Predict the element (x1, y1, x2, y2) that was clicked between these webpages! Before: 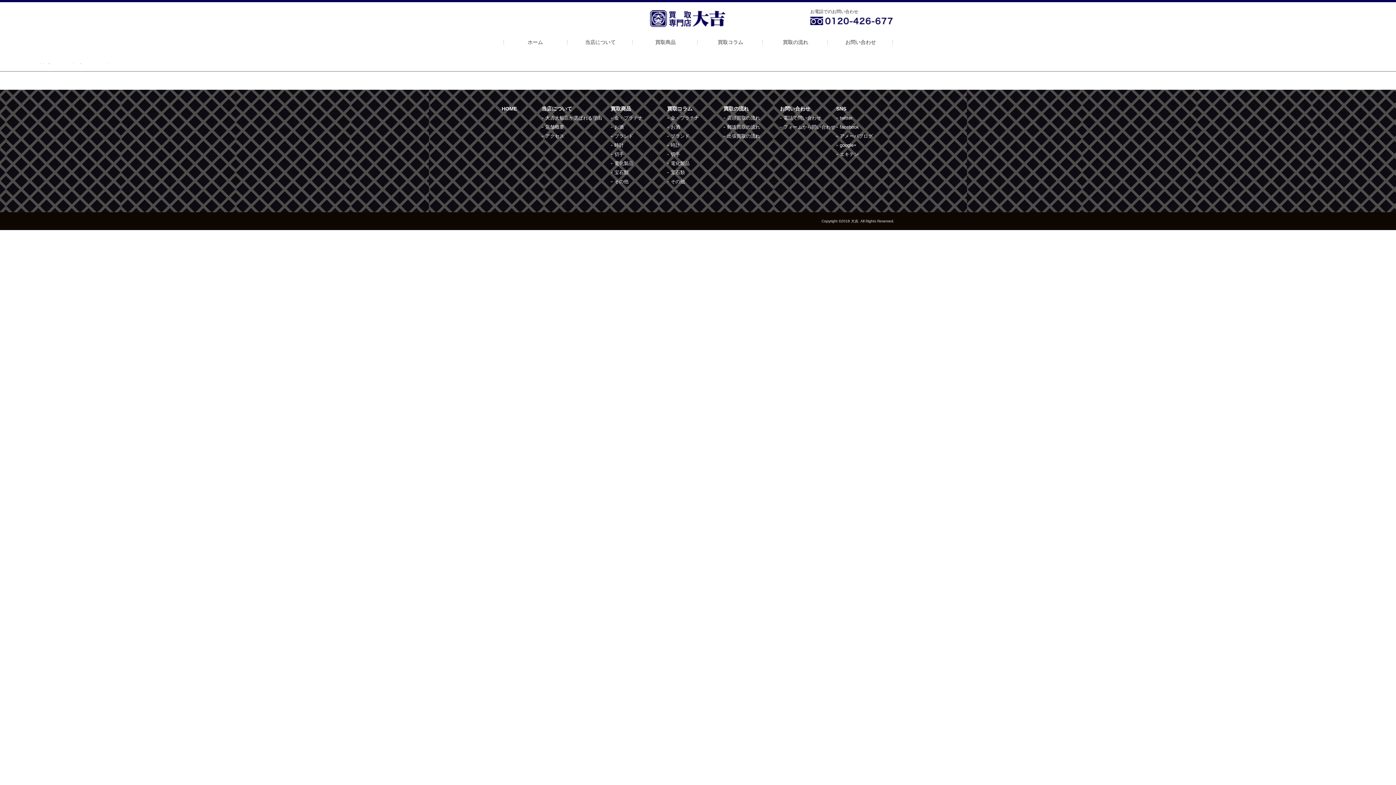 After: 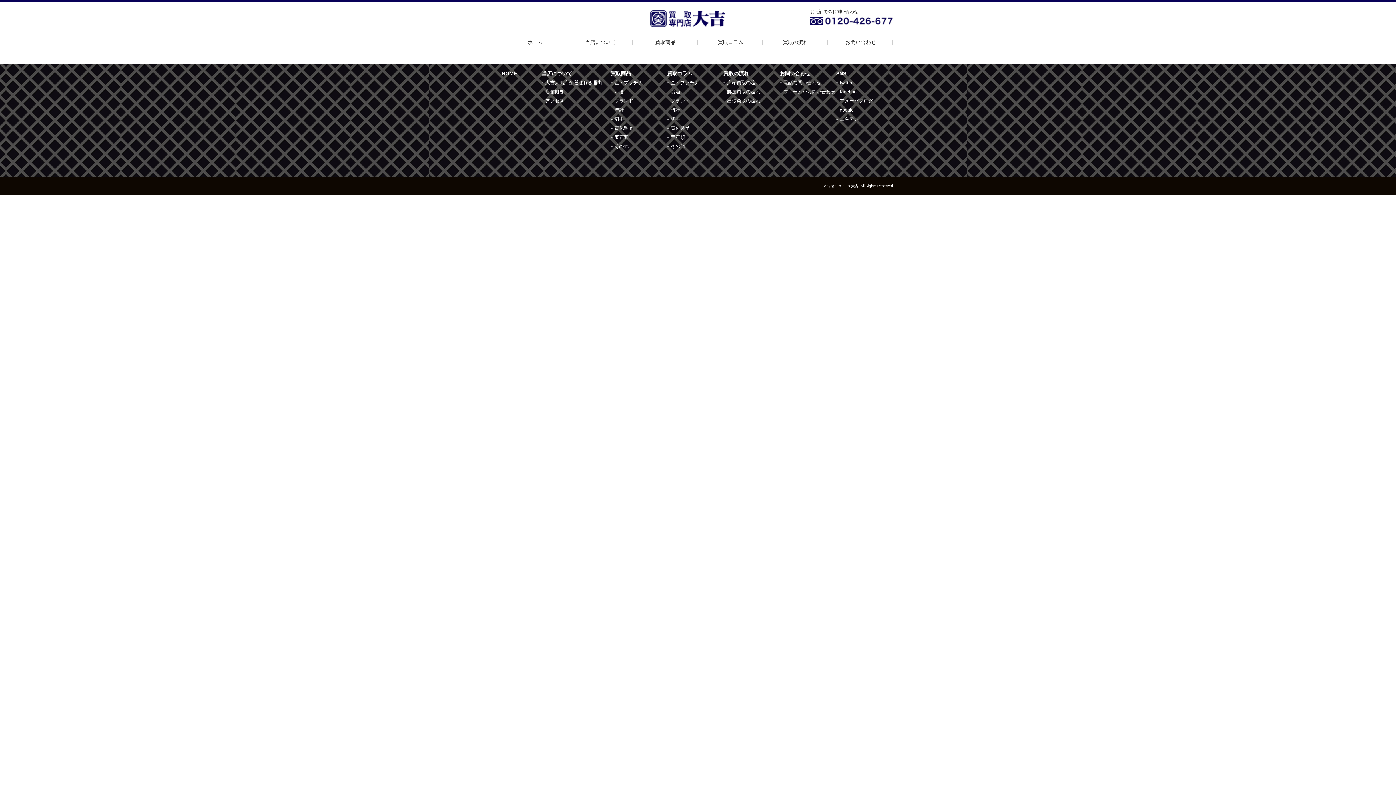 Action: label: 宝石類 bbox: (610, 168, 628, 177)